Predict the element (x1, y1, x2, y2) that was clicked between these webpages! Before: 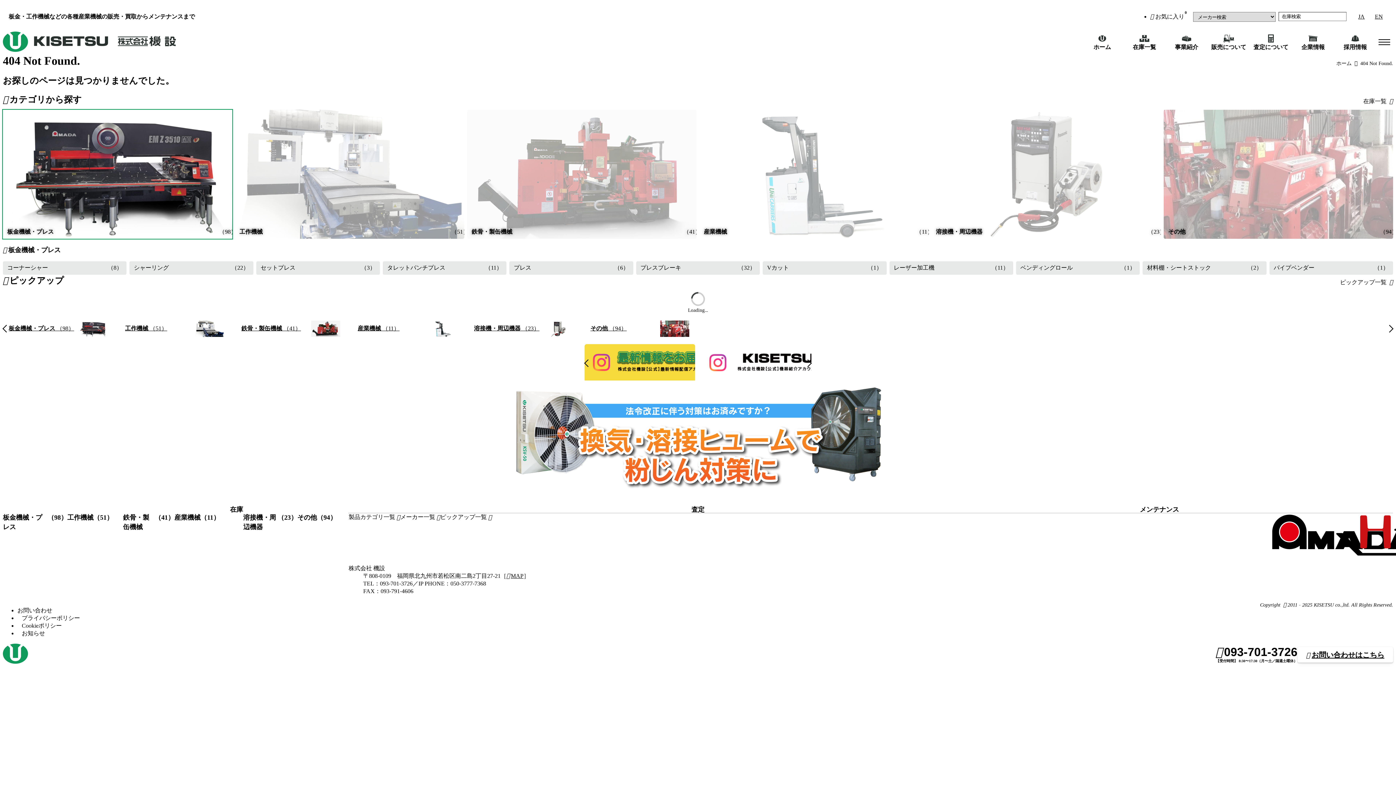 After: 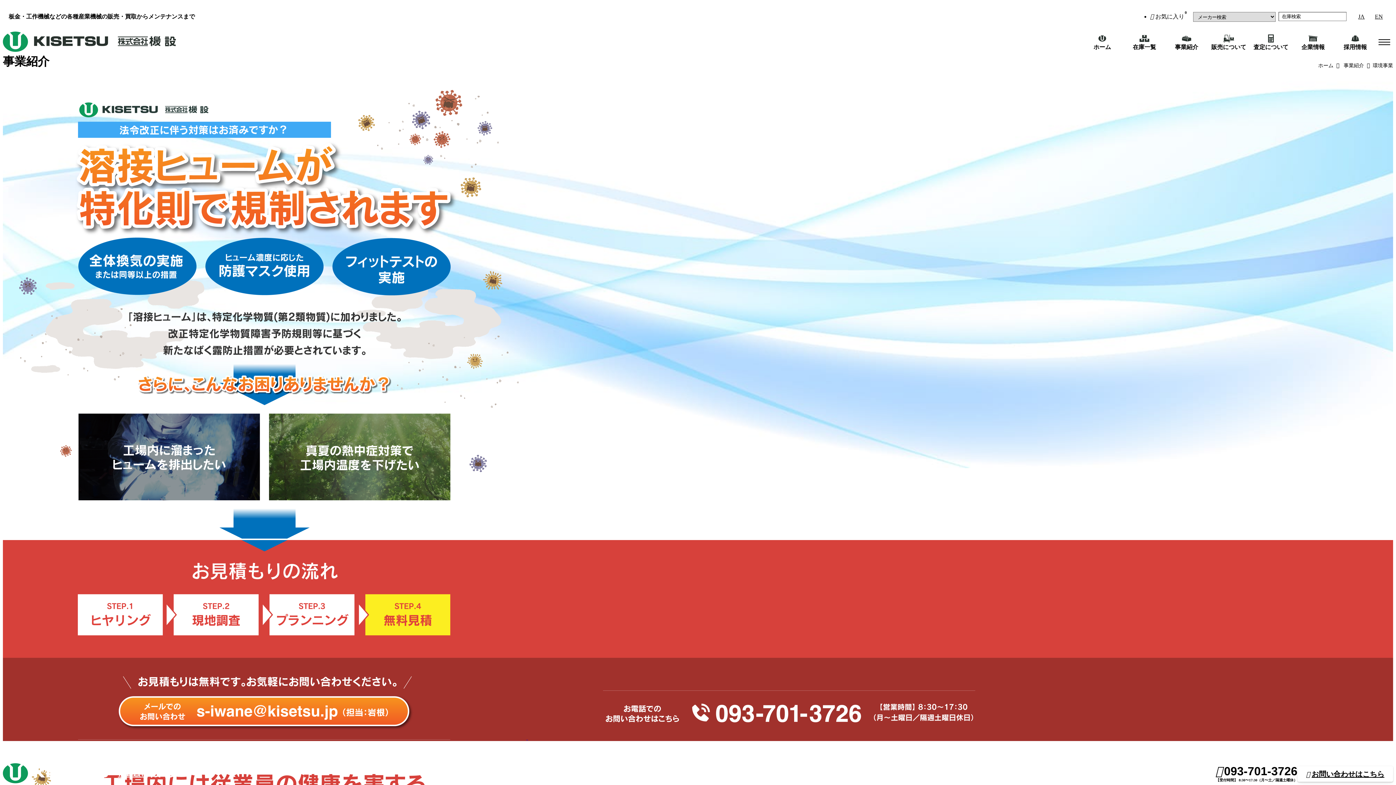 Action: bbox: (511, 486, 884, 493)